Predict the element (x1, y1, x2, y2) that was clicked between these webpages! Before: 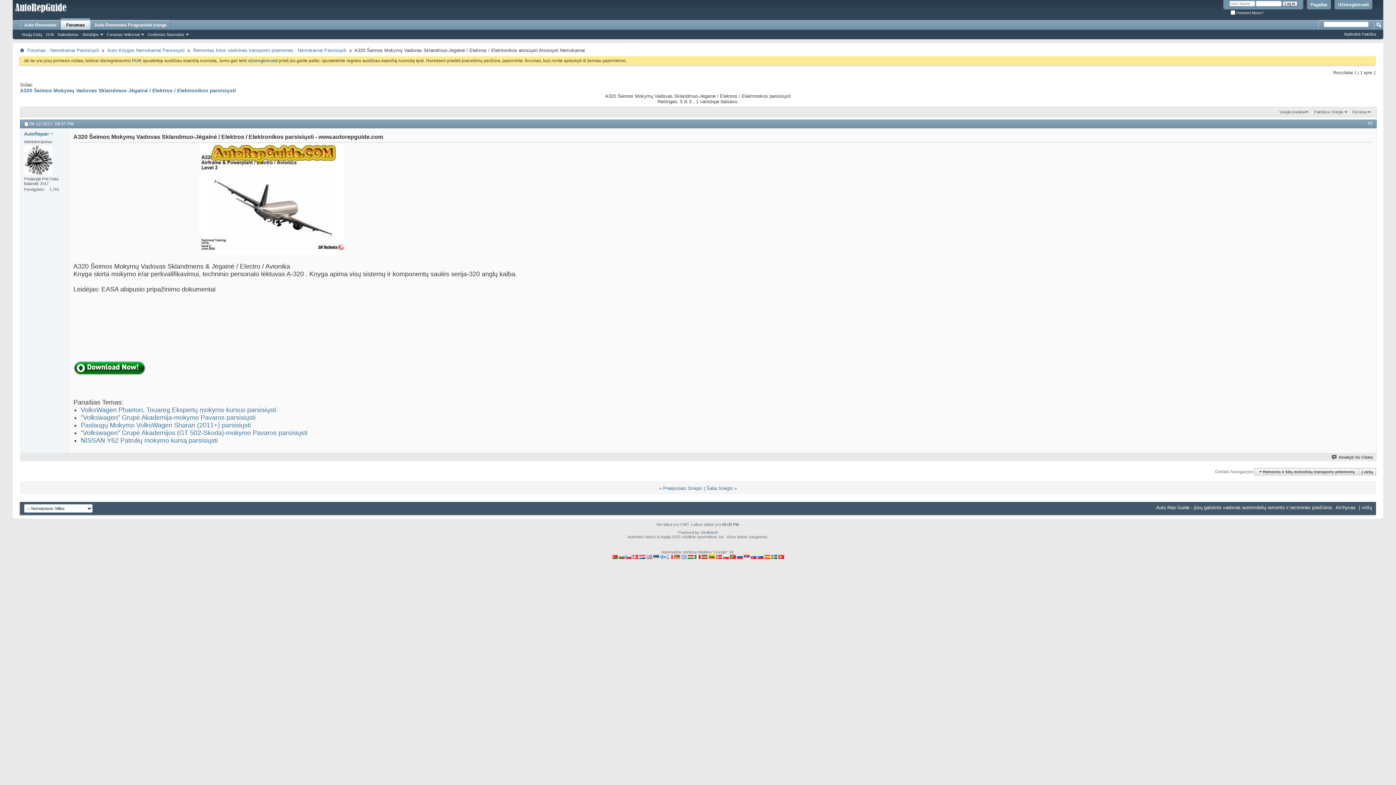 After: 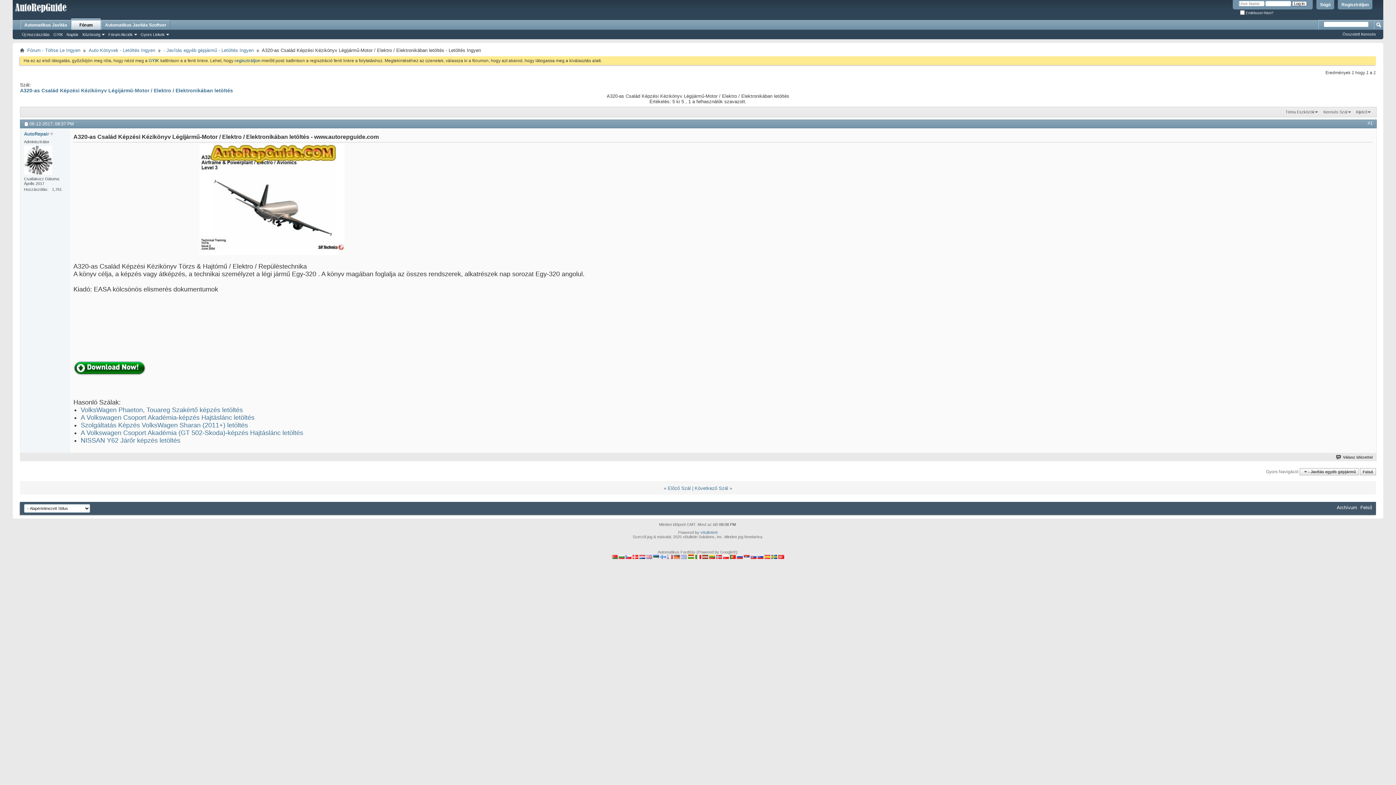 Action: bbox: (688, 555, 693, 560)